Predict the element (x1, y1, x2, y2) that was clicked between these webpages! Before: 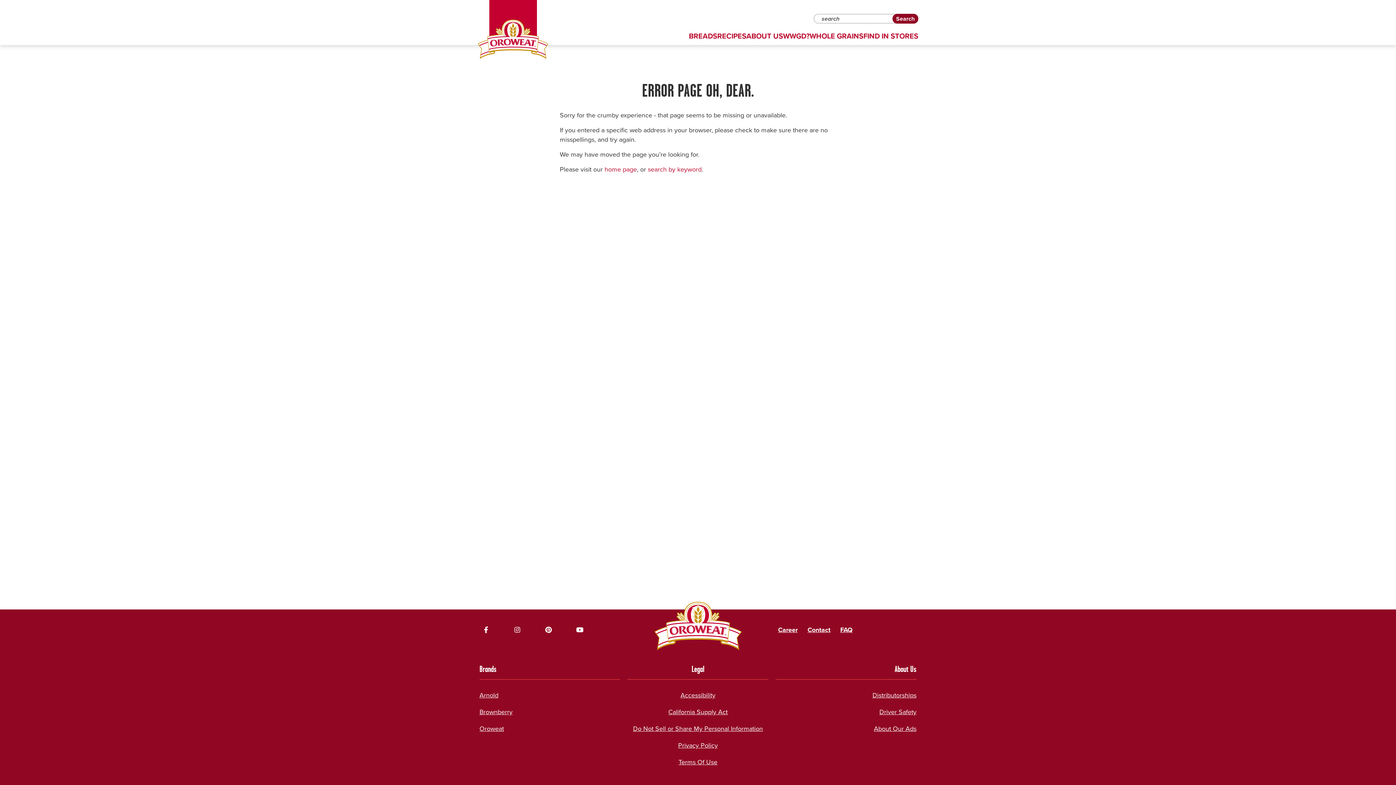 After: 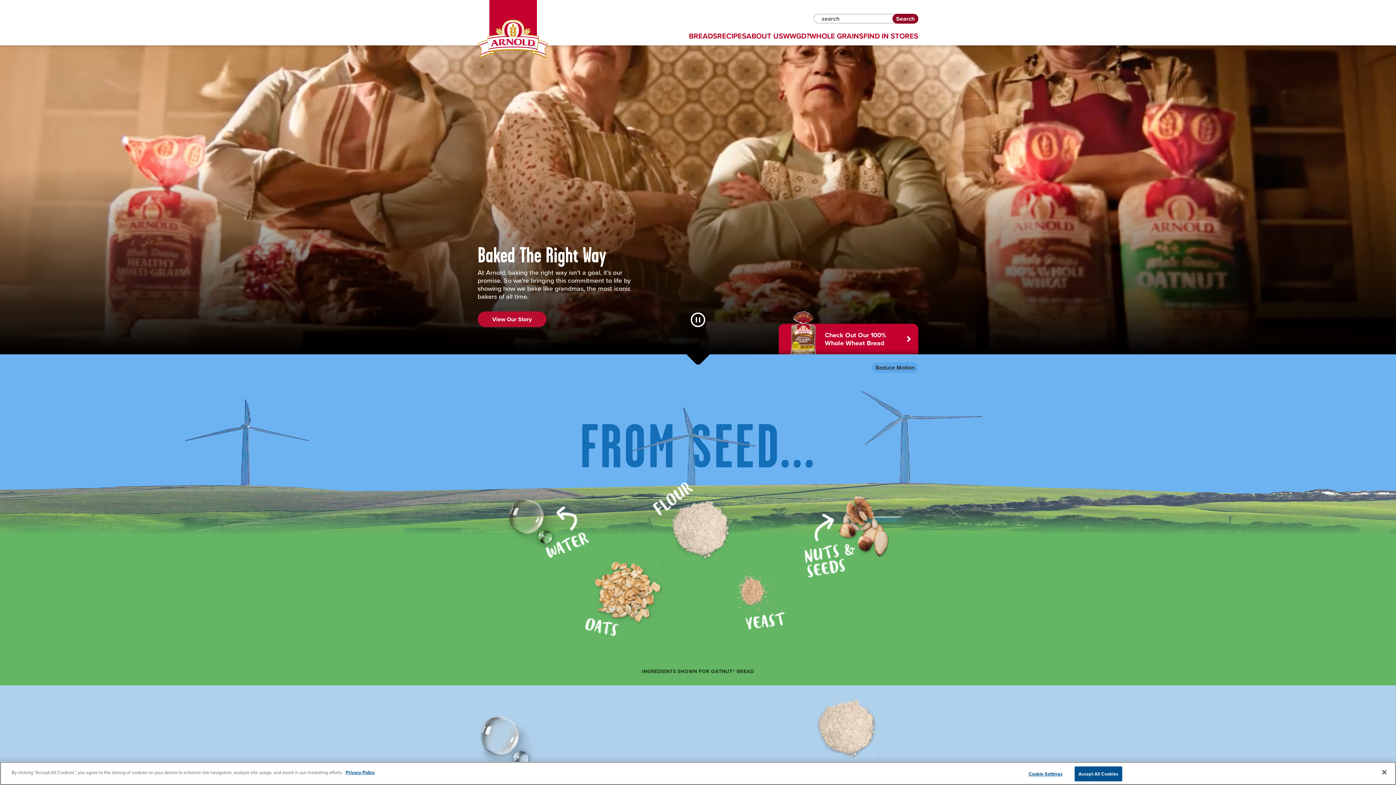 Action: bbox: (479, 690, 498, 700) label: Arnold